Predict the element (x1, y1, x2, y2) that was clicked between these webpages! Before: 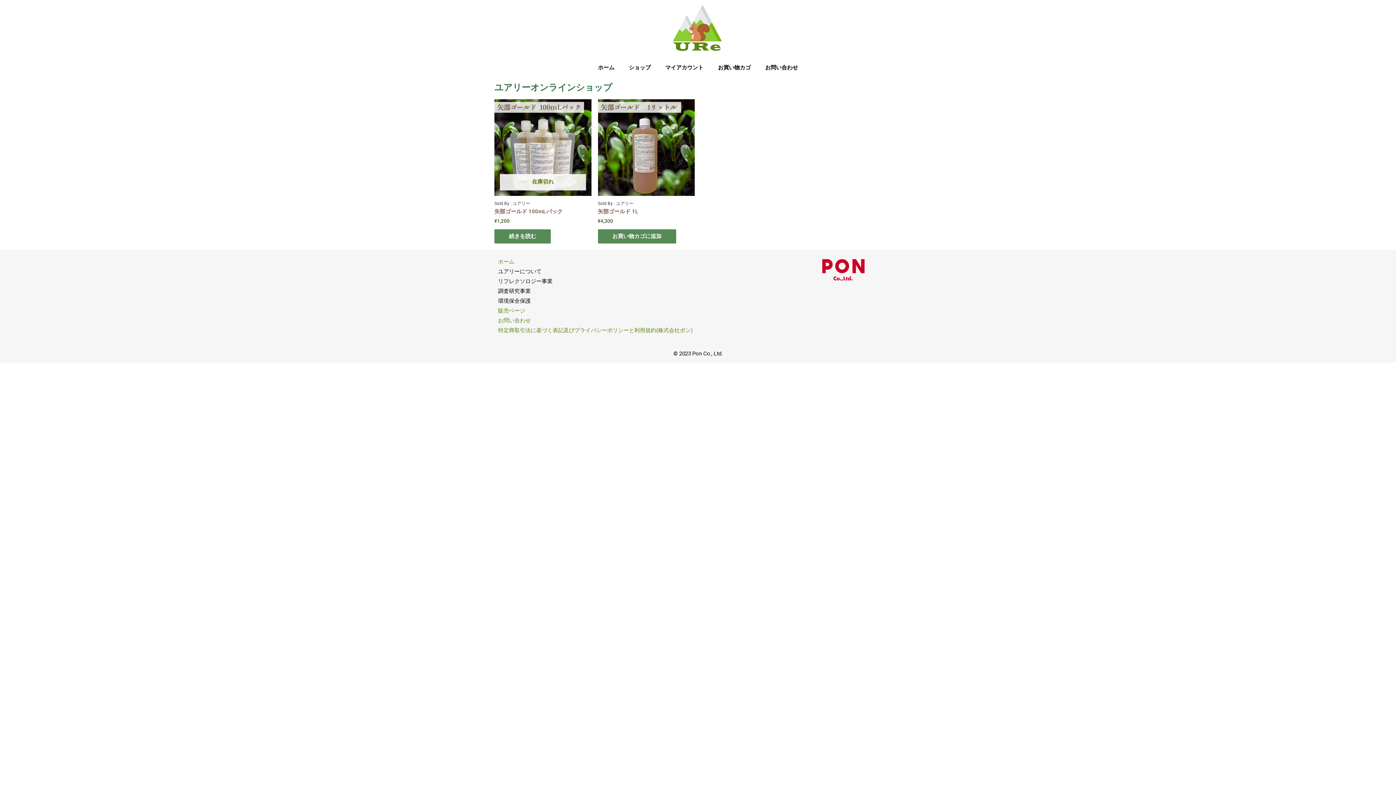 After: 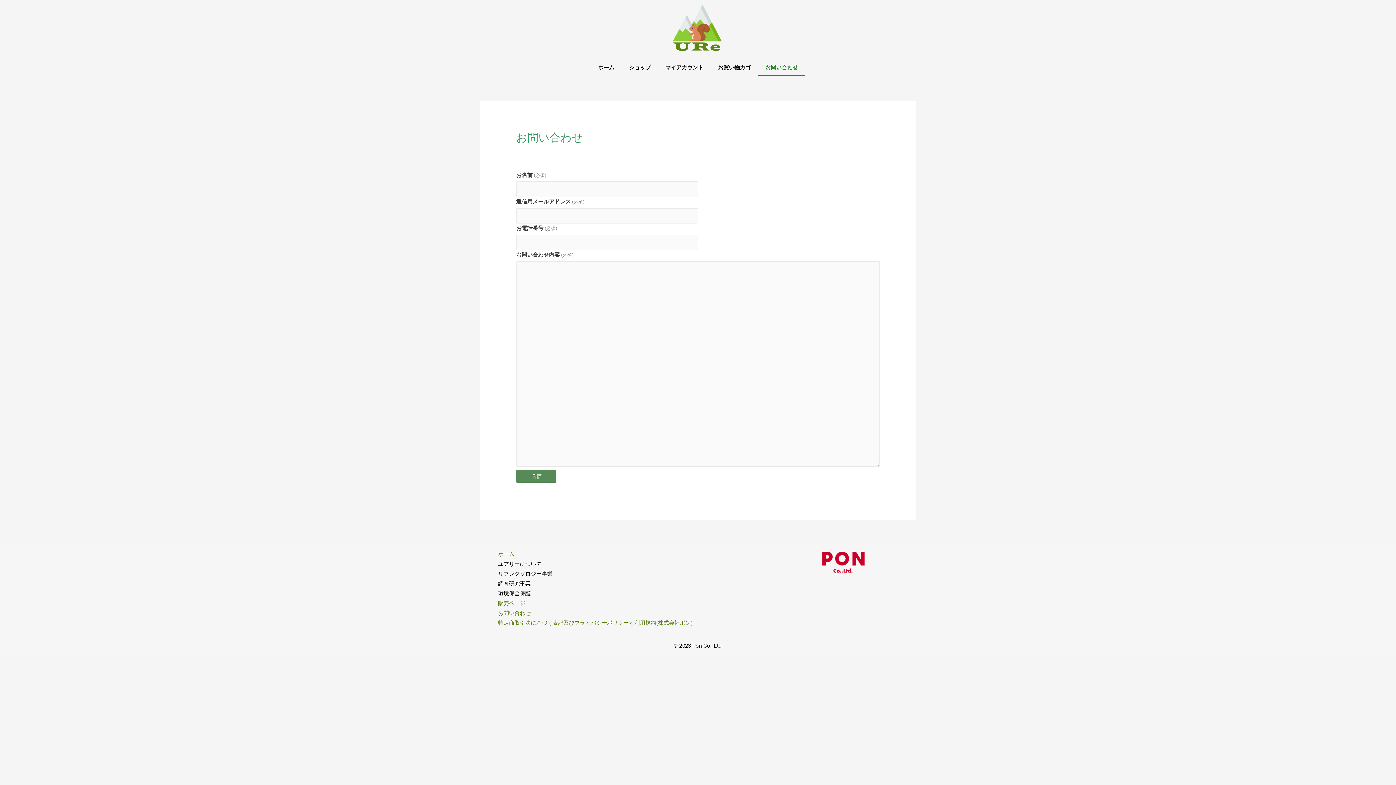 Action: bbox: (498, 317, 530, 324) label: お問い合わせ